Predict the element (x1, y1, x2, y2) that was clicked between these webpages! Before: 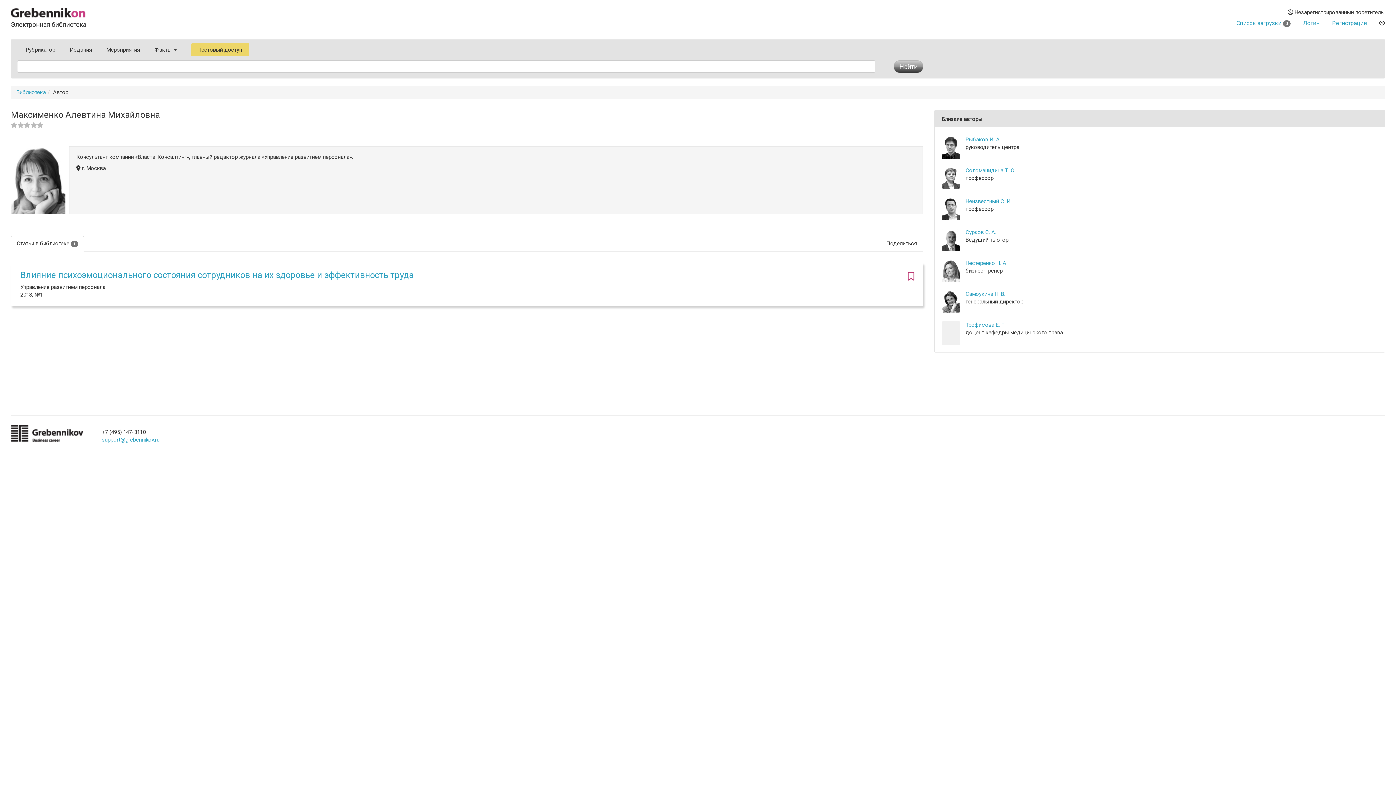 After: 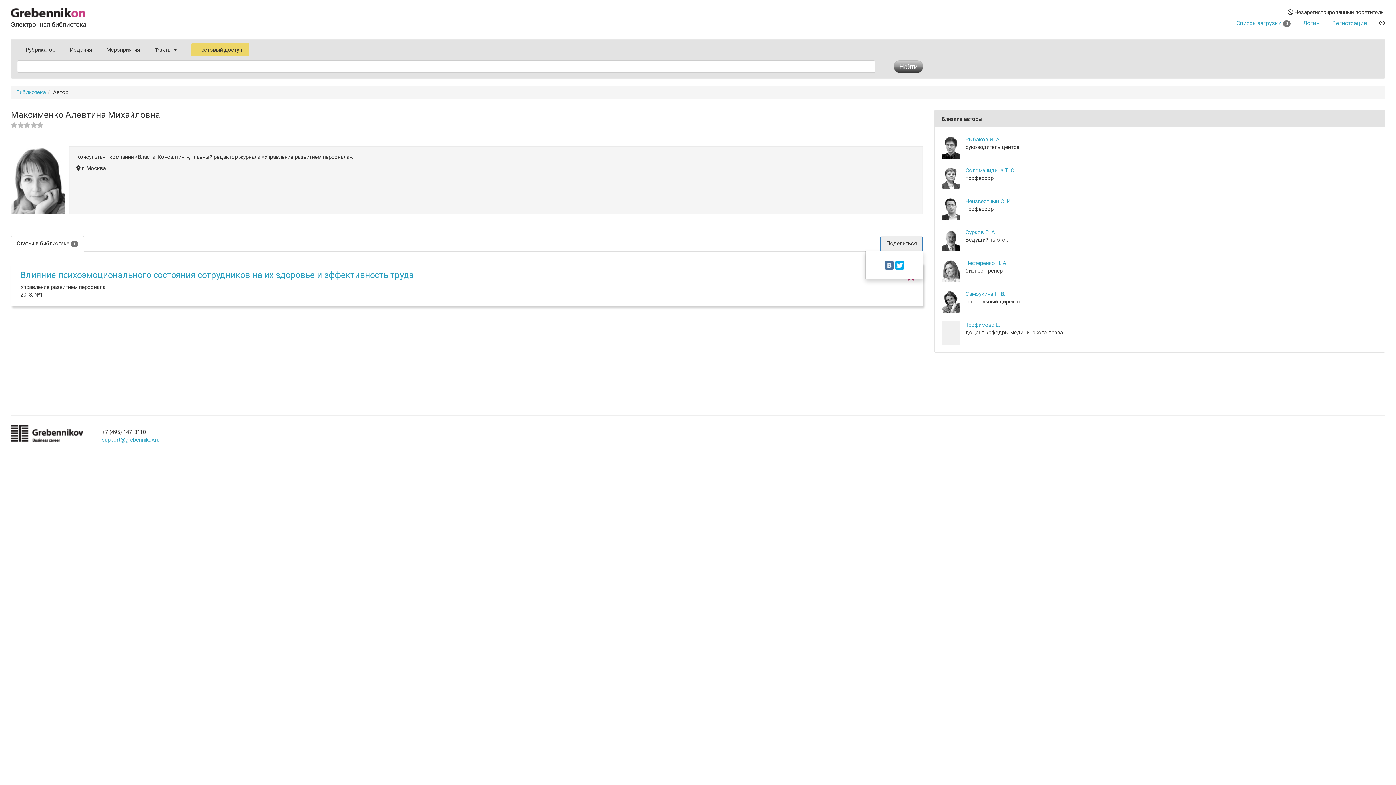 Action: label: Поделиться bbox: (880, 236, 922, 251)